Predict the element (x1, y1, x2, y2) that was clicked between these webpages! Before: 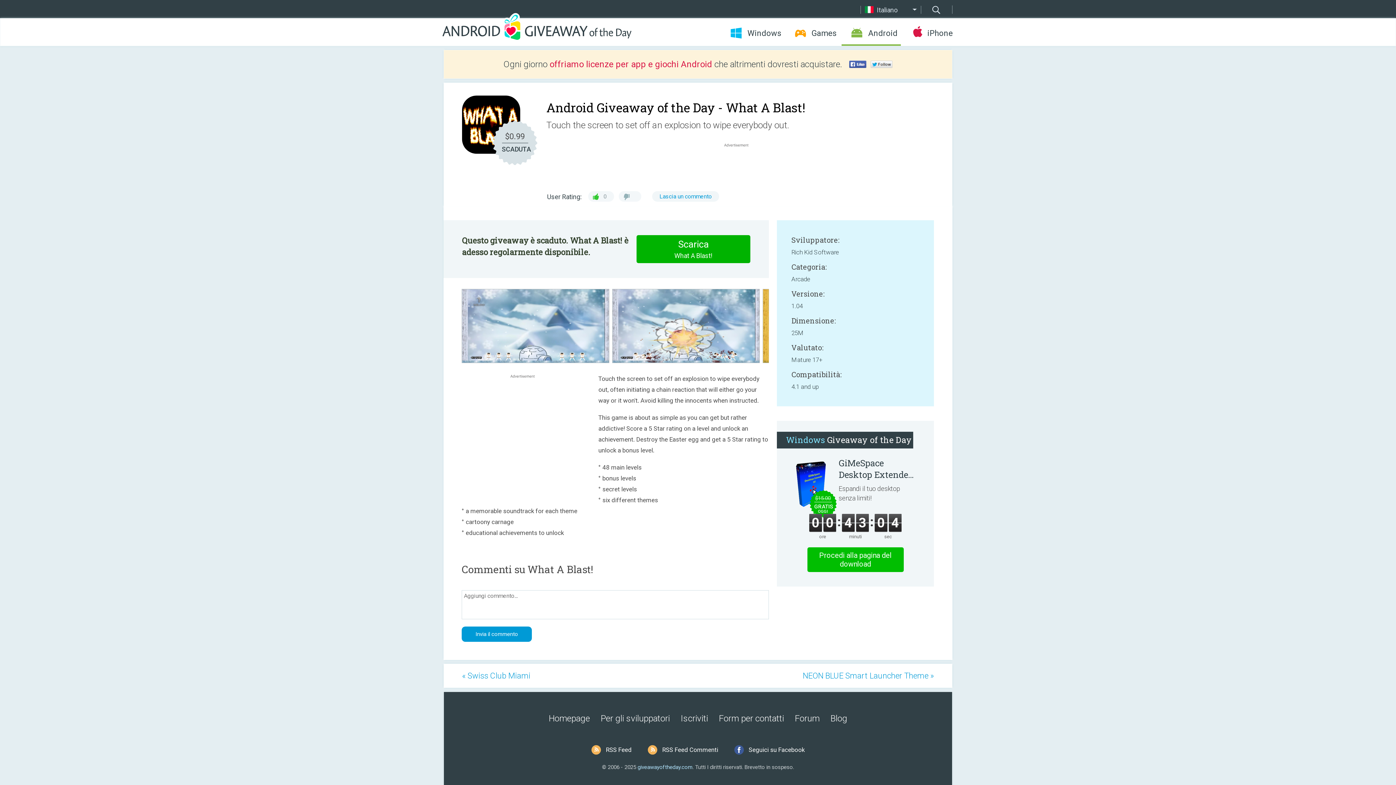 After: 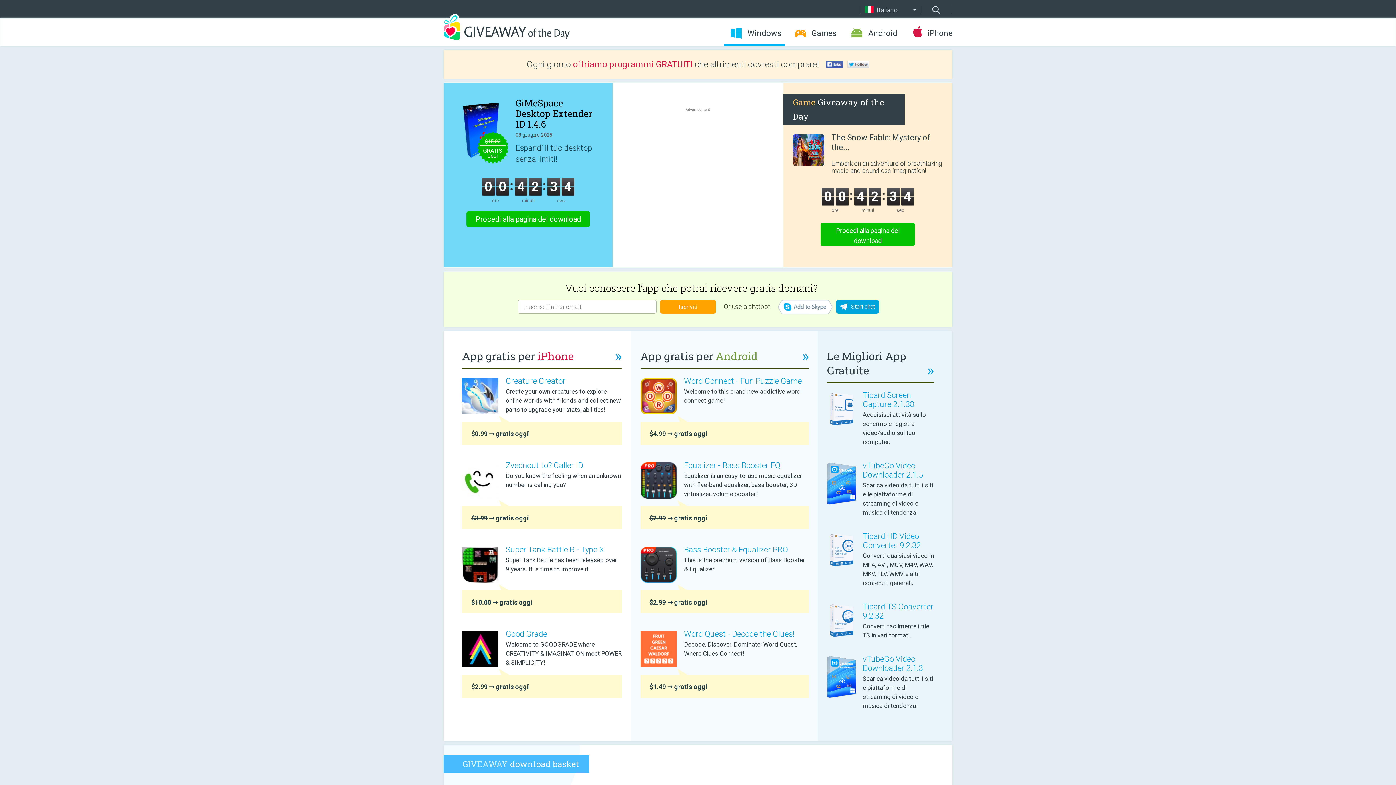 Action: bbox: (724, 28, 785, 38) label: Windows